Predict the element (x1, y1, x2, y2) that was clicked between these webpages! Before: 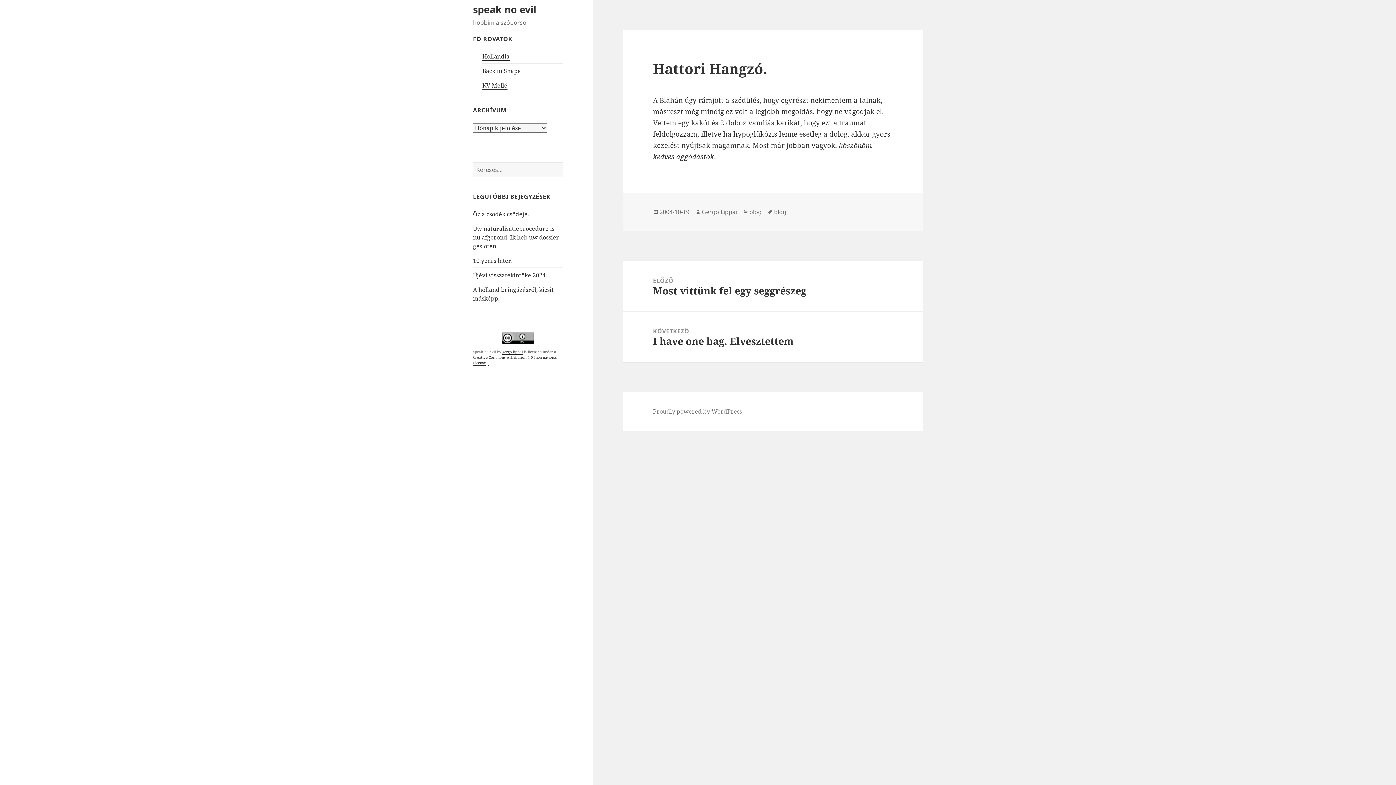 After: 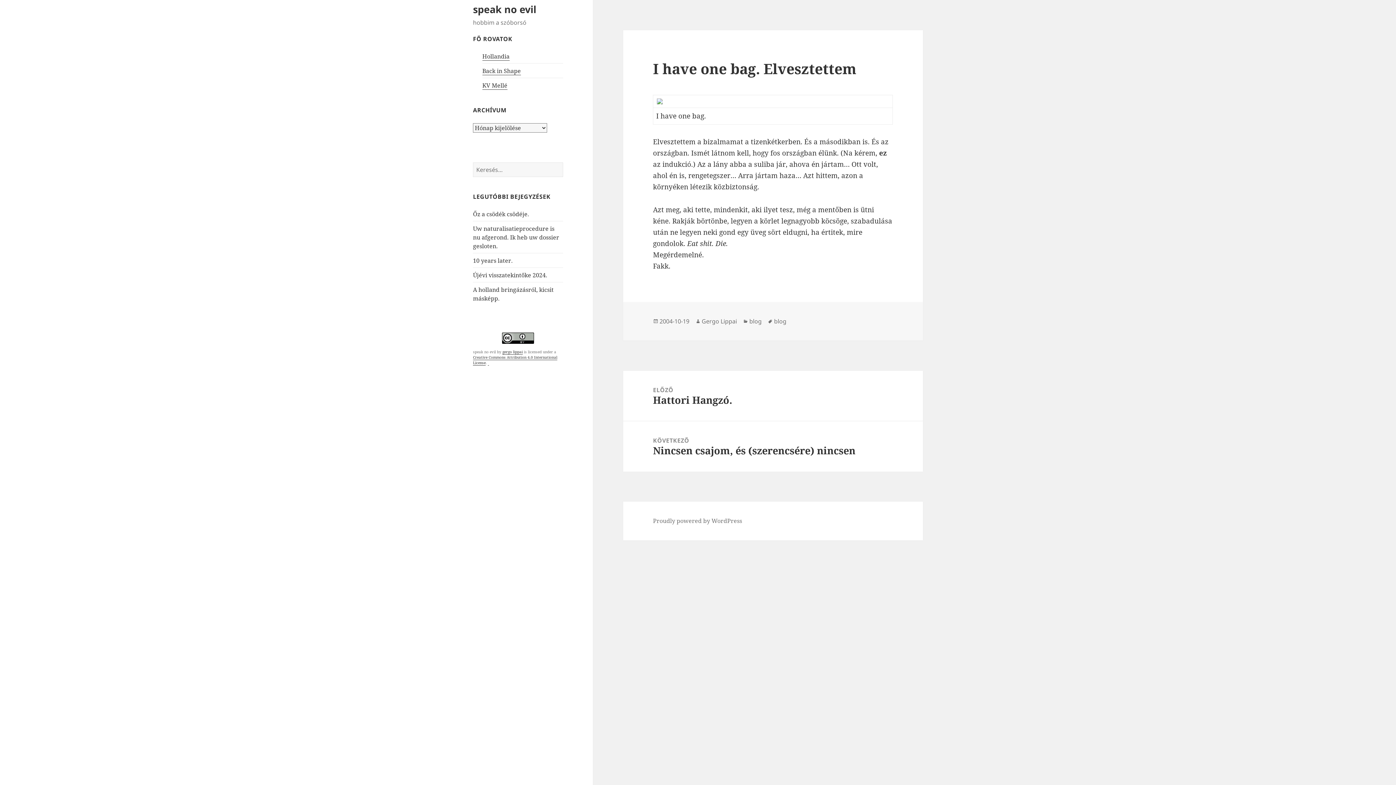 Action: label: KÖVETKEZŐ
Következő bejegyzések:
I have one bag. Elvesztettem bbox: (623, 312, 923, 362)